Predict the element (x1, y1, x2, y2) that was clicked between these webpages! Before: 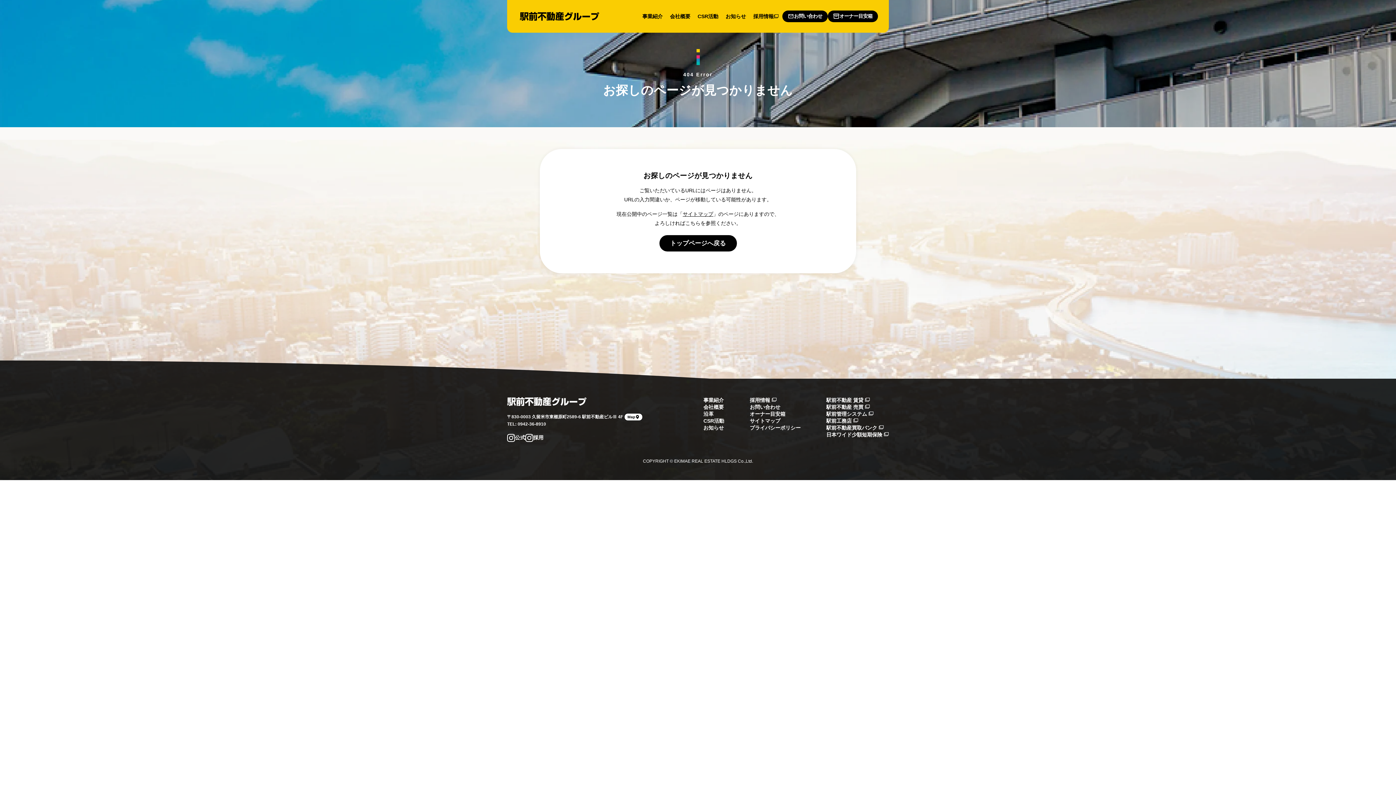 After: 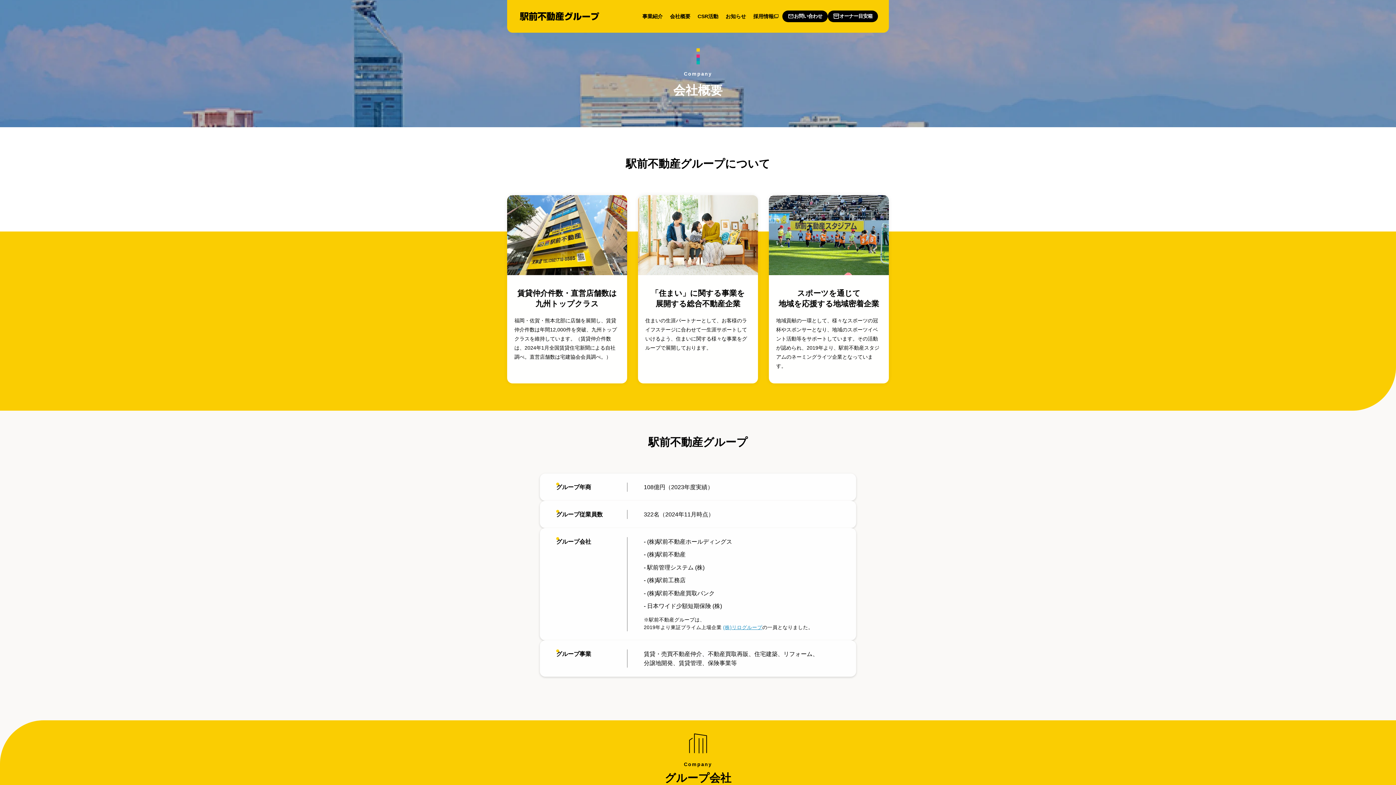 Action: label: 会社概要 bbox: (703, 404, 724, 410)